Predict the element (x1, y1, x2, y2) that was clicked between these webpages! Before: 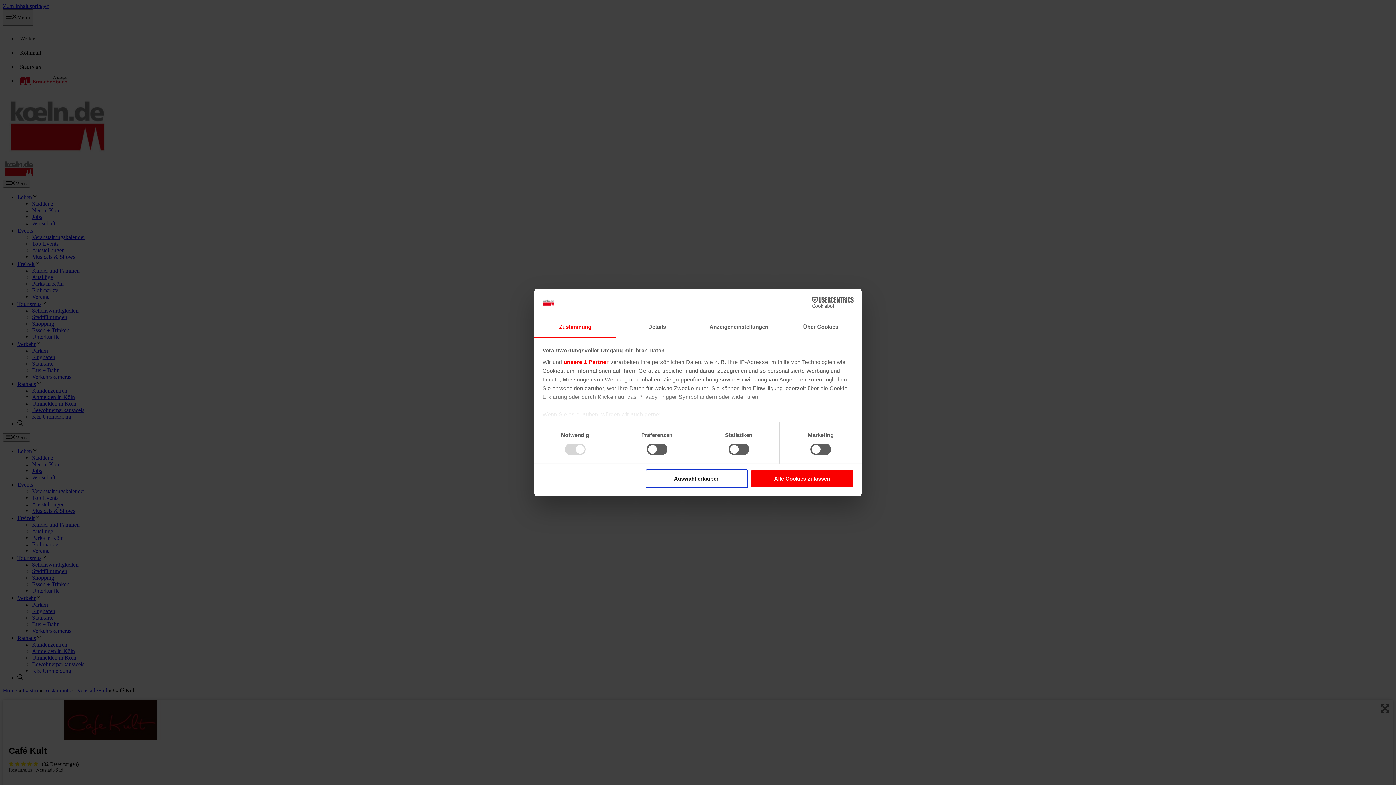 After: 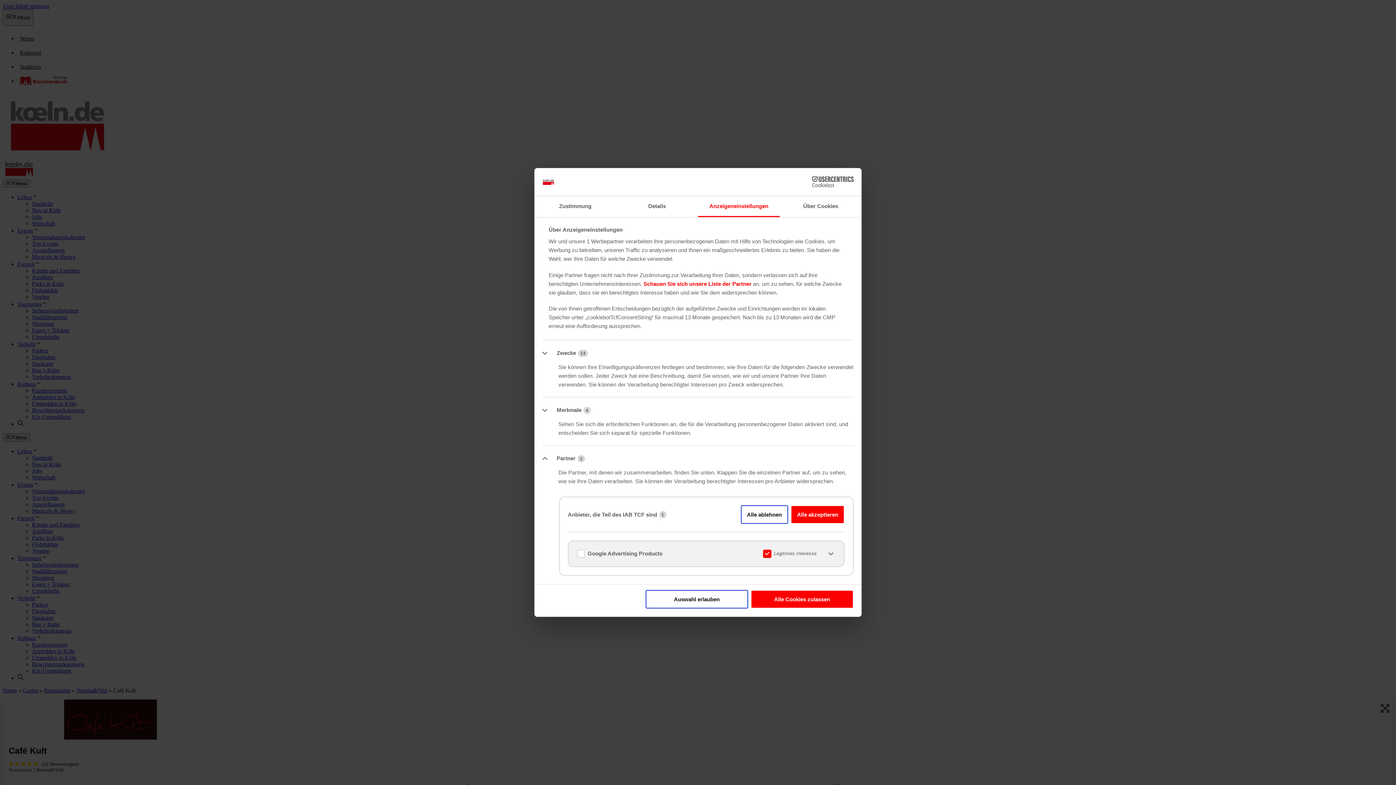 Action: bbox: (563, 359, 608, 365) label: unsere 1 Partner